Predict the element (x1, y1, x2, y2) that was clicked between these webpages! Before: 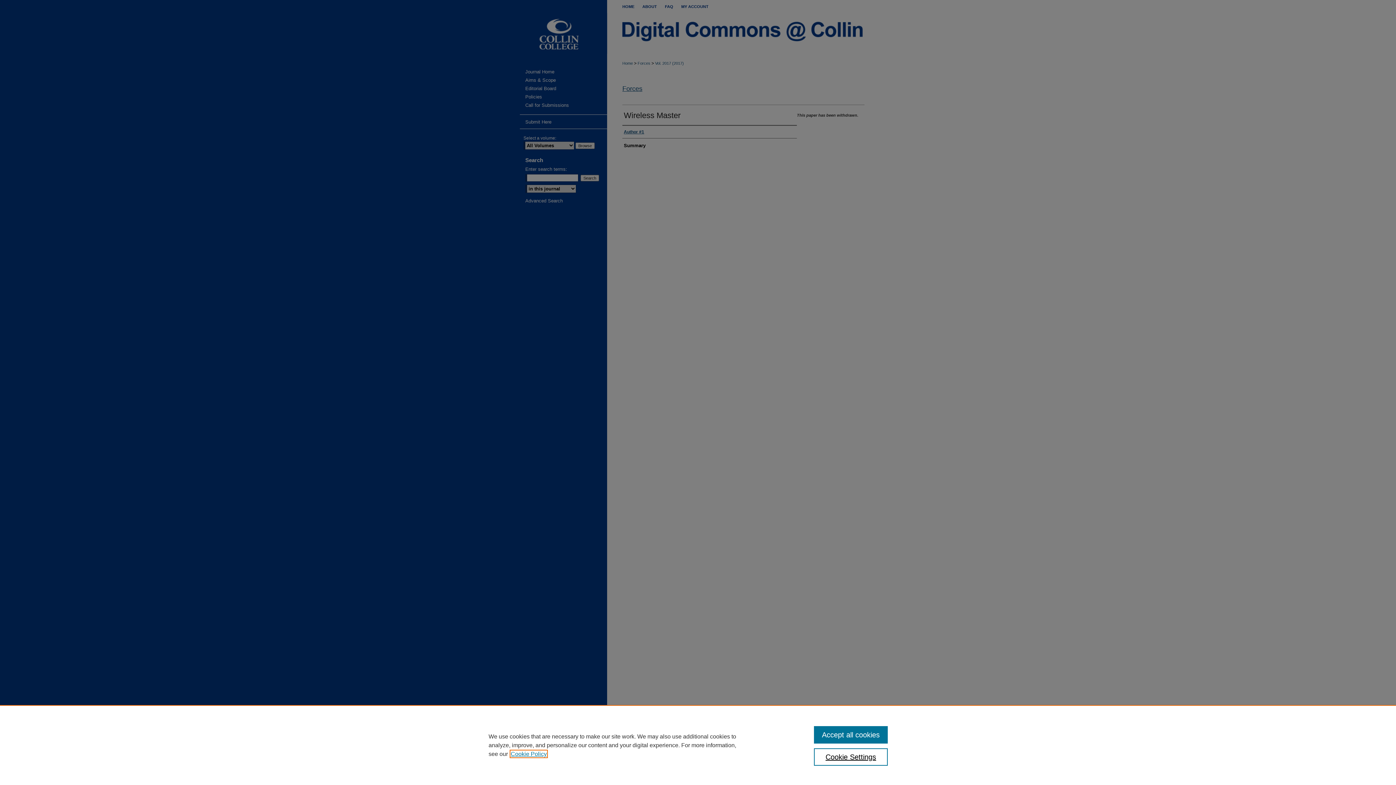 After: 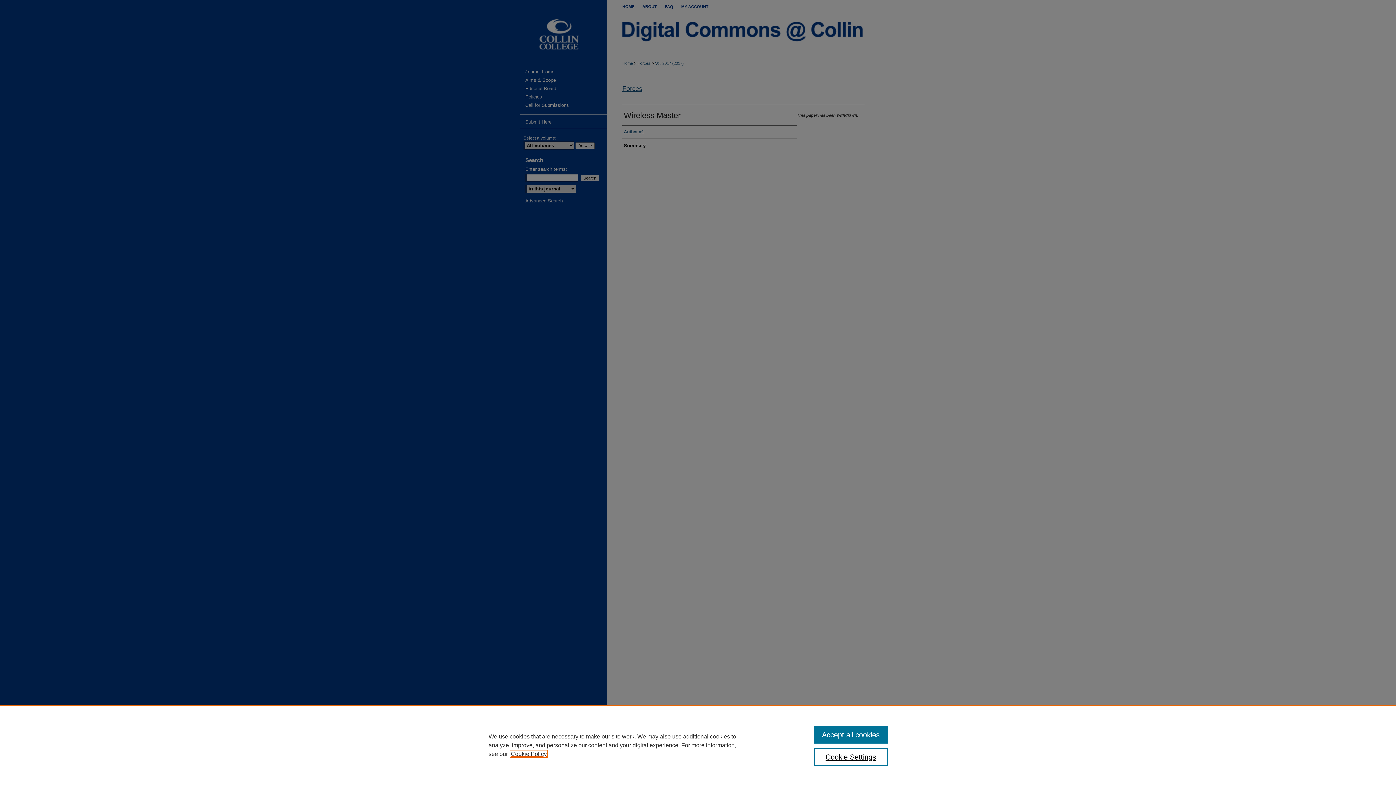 Action: label: , opens in a new tab bbox: (510, 751, 546, 757)